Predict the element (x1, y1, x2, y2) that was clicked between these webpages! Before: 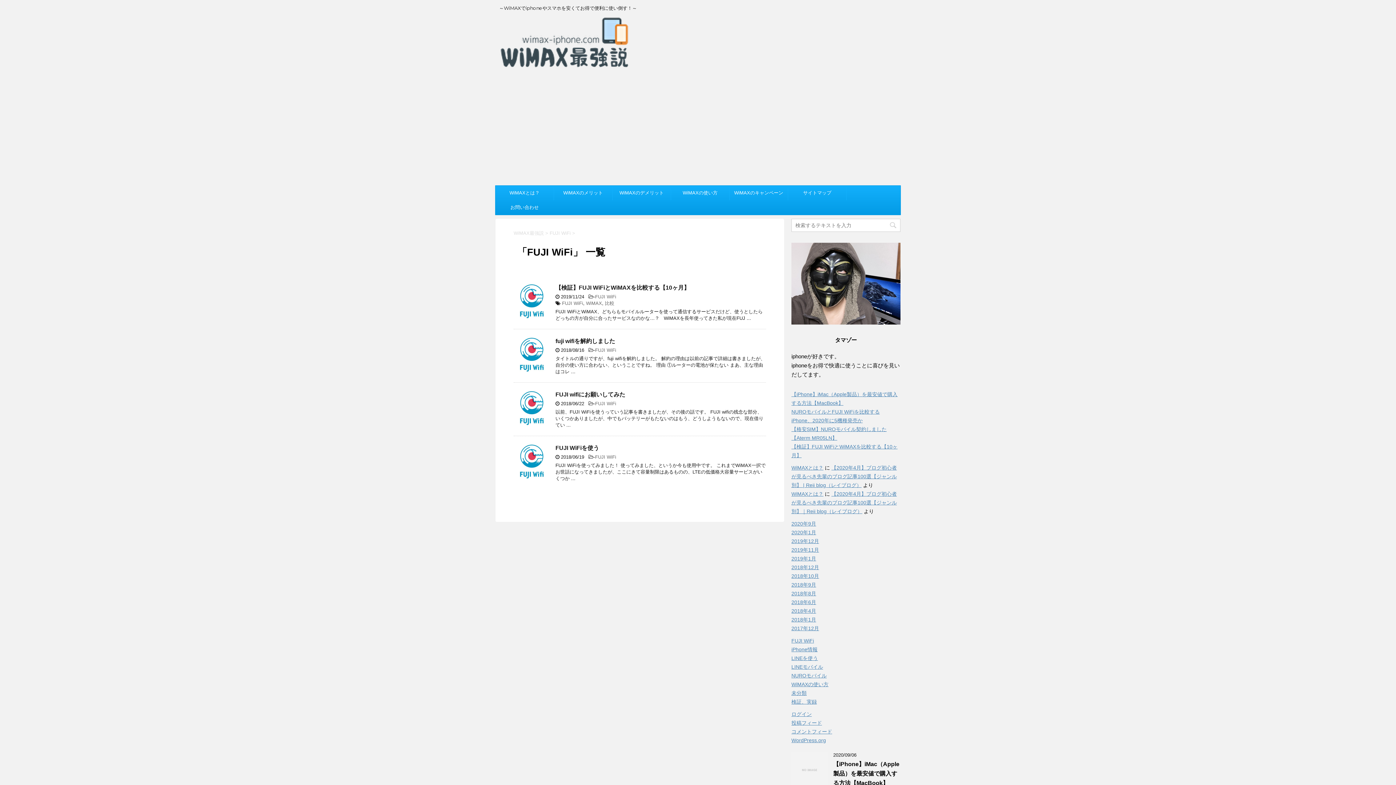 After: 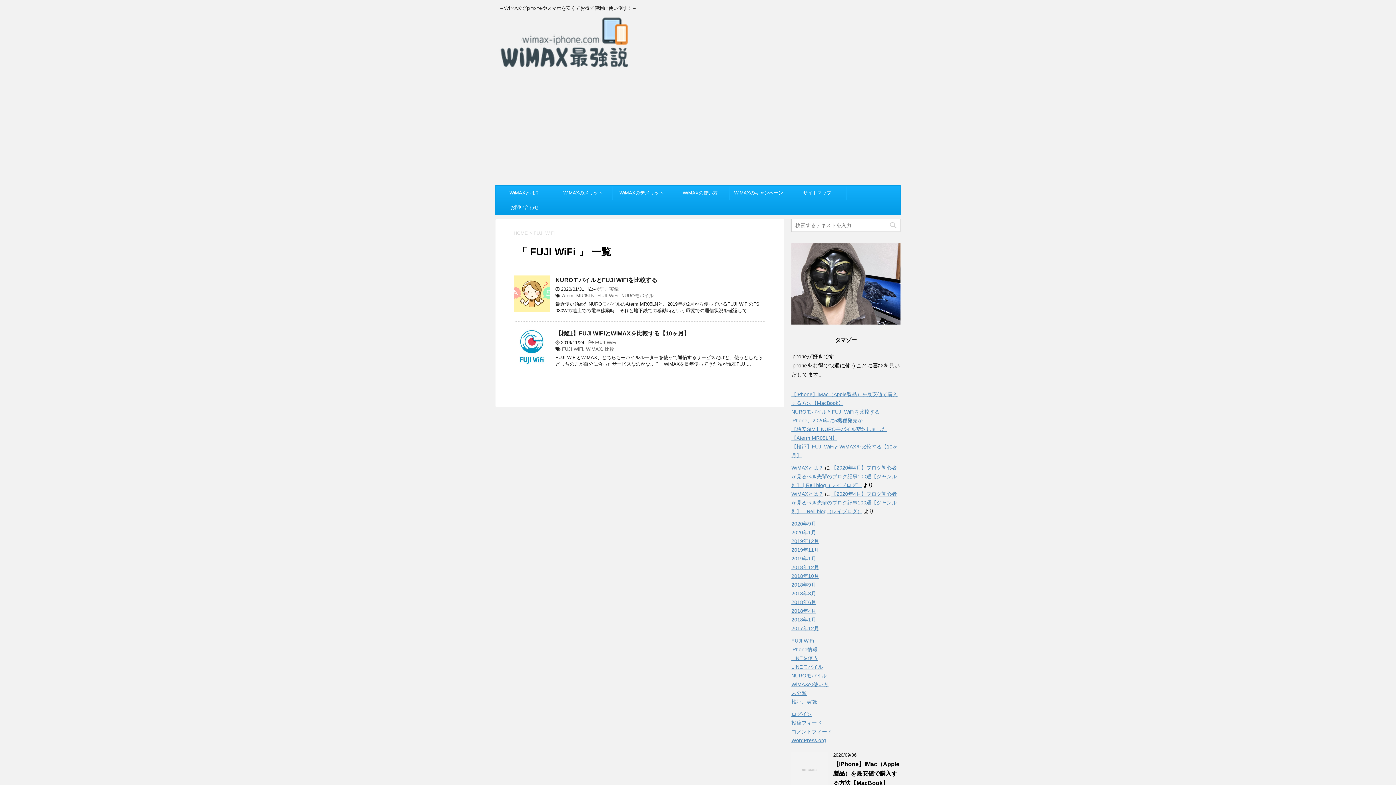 Action: bbox: (562, 300, 583, 306) label: FUJI WiFi